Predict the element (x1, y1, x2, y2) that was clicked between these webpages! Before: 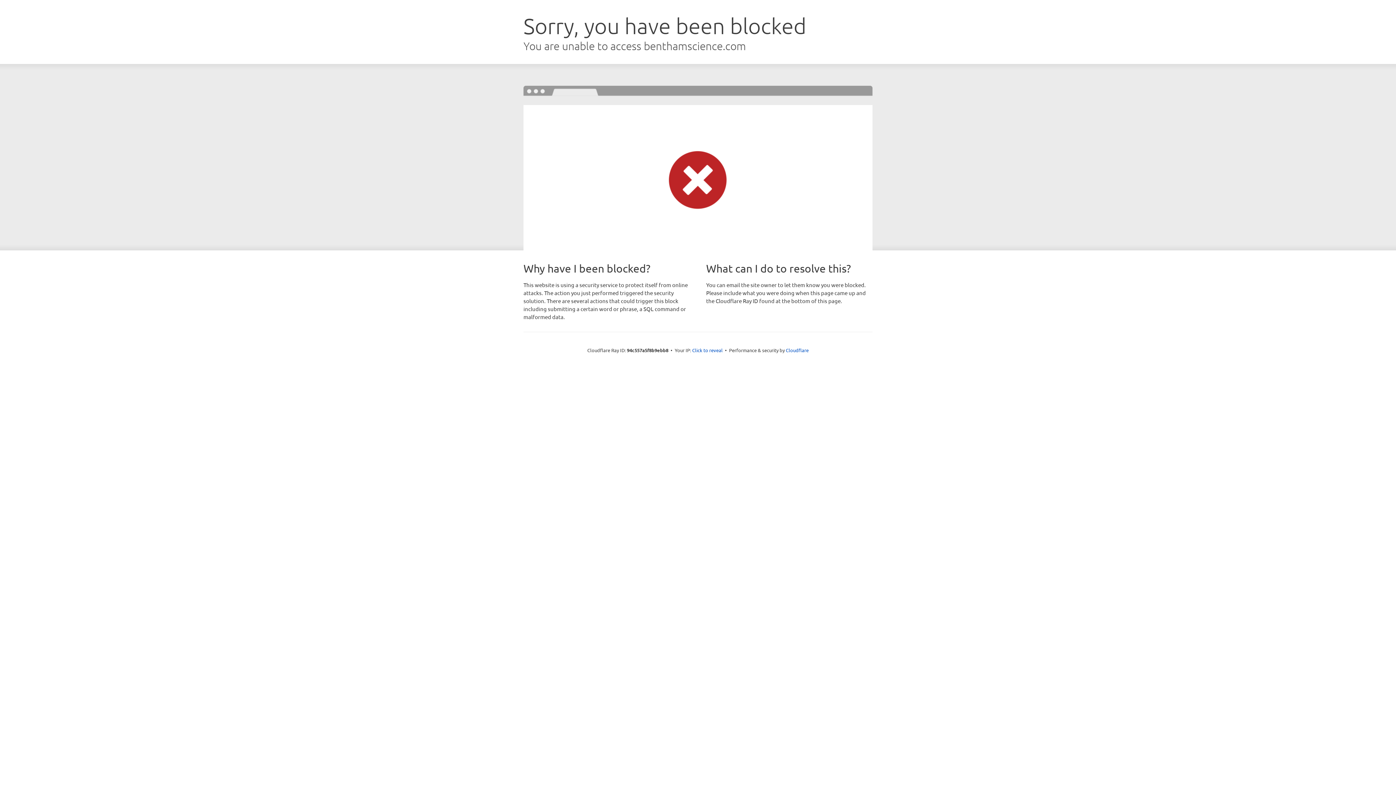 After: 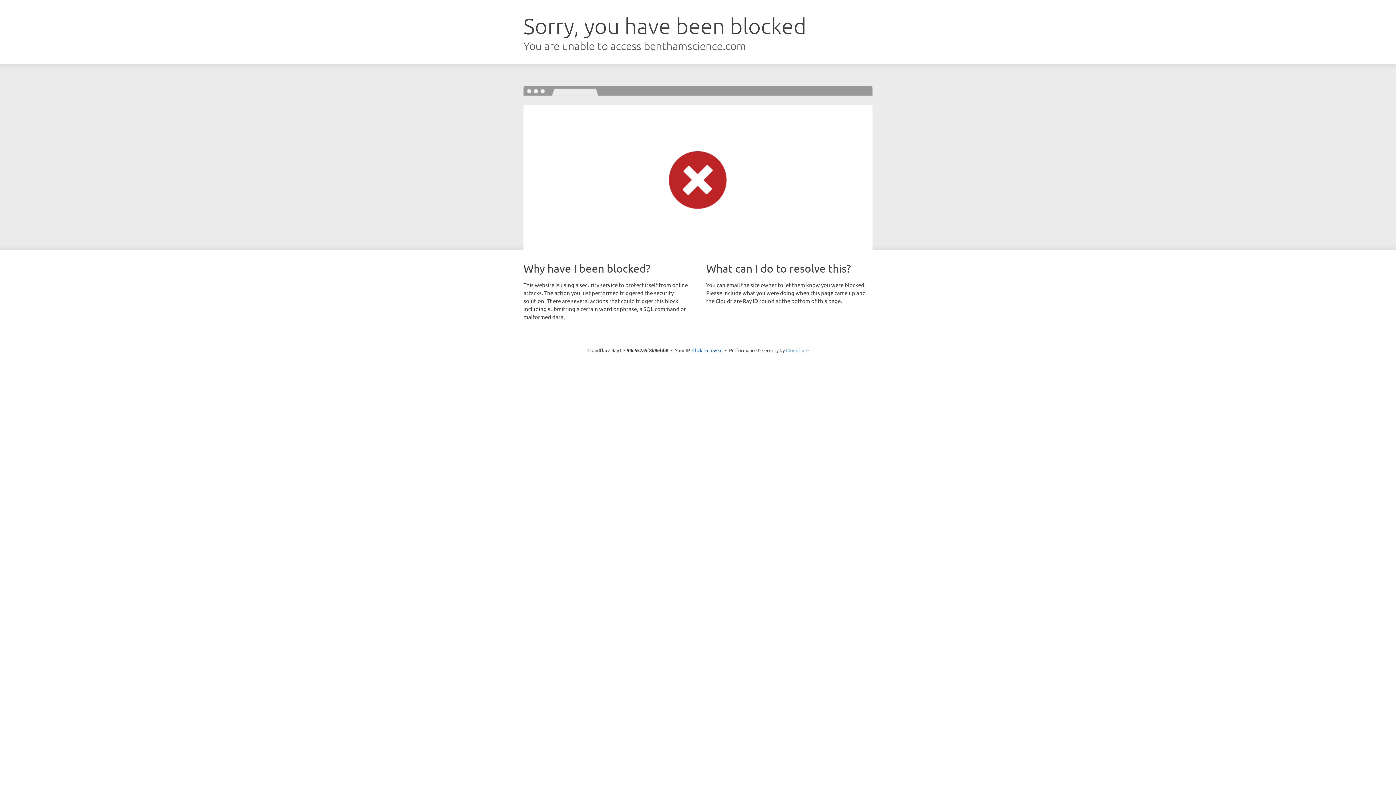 Action: bbox: (786, 347, 808, 353) label: Cloudflare